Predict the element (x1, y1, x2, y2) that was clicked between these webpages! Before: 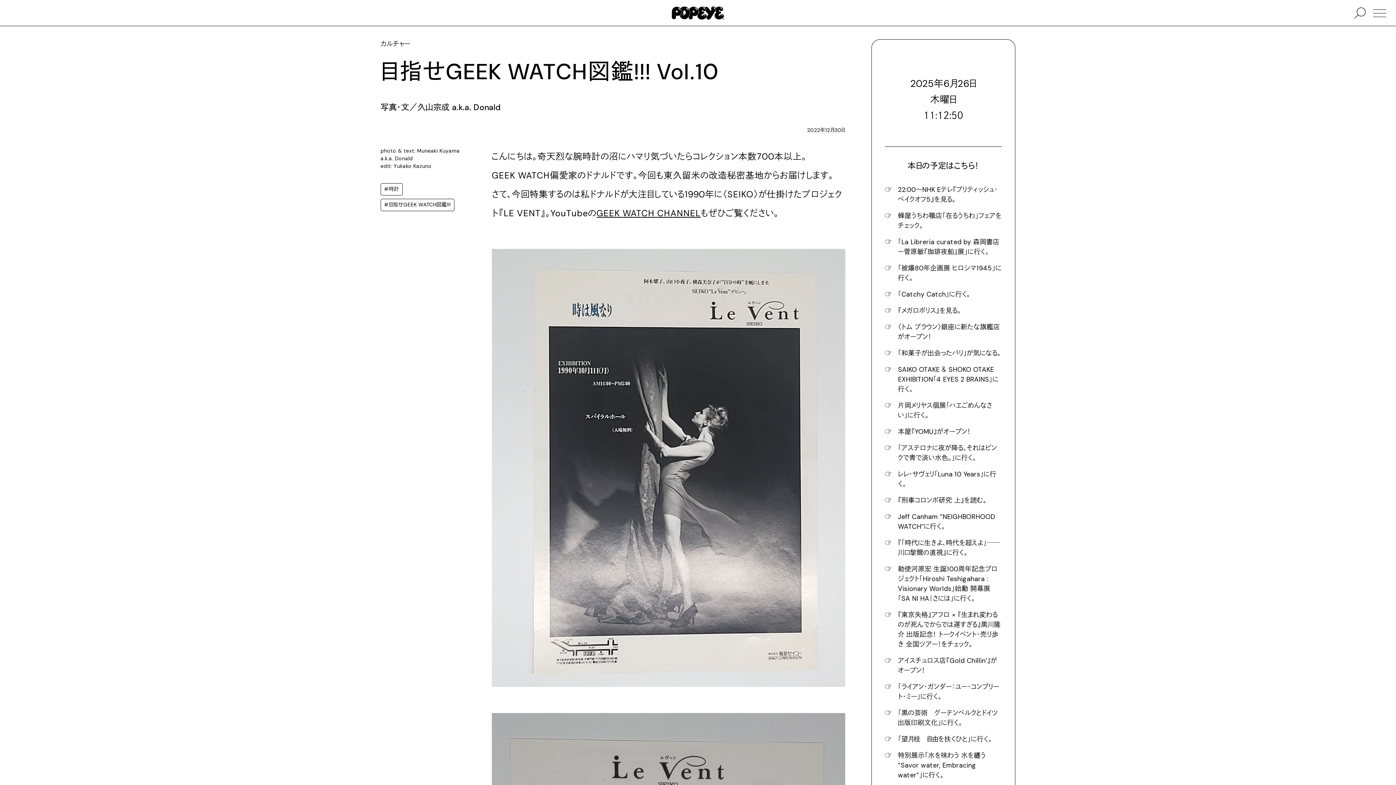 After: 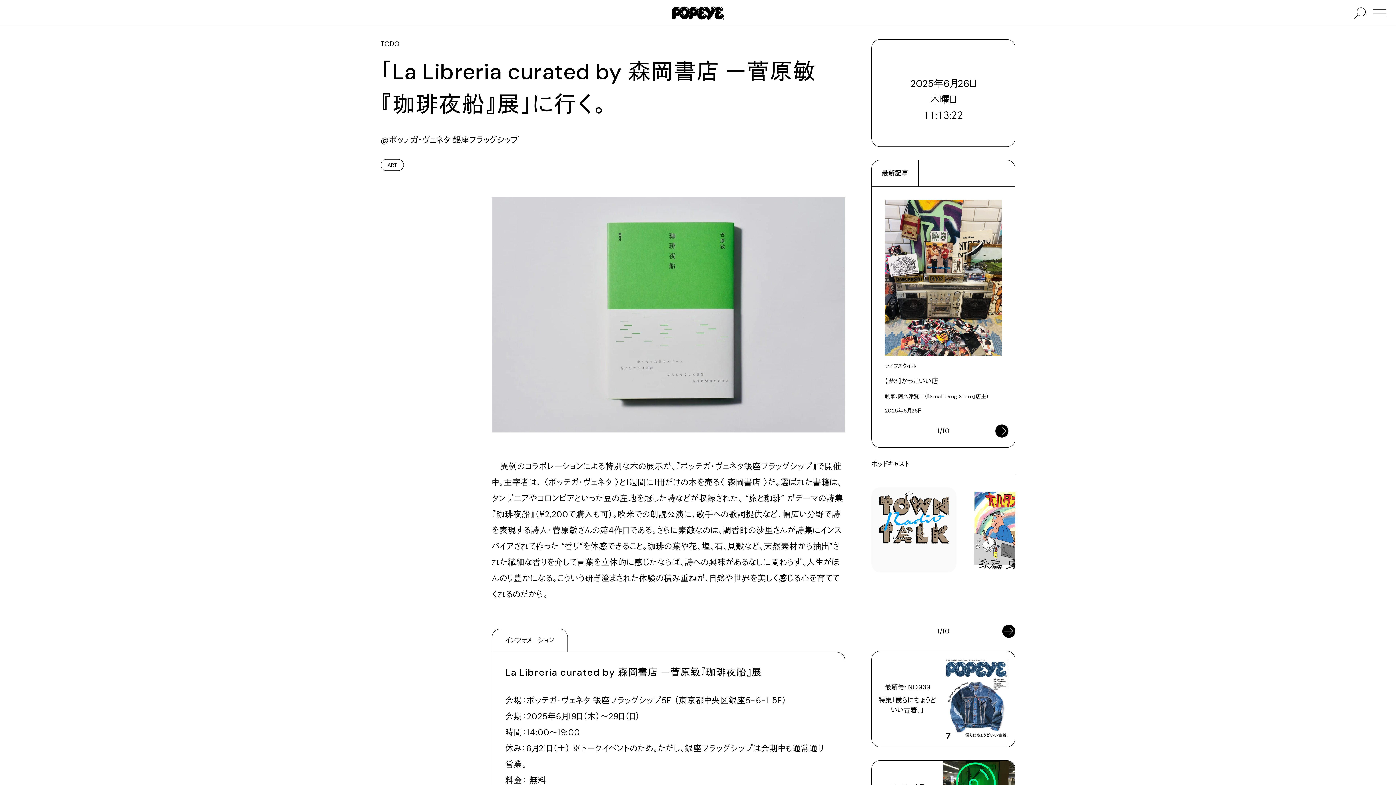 Action: bbox: (898, 237, 1002, 257) label: 「La Libreria curated by 森岡書店 ー菅原敏『珈琲夜船』展」に行く。